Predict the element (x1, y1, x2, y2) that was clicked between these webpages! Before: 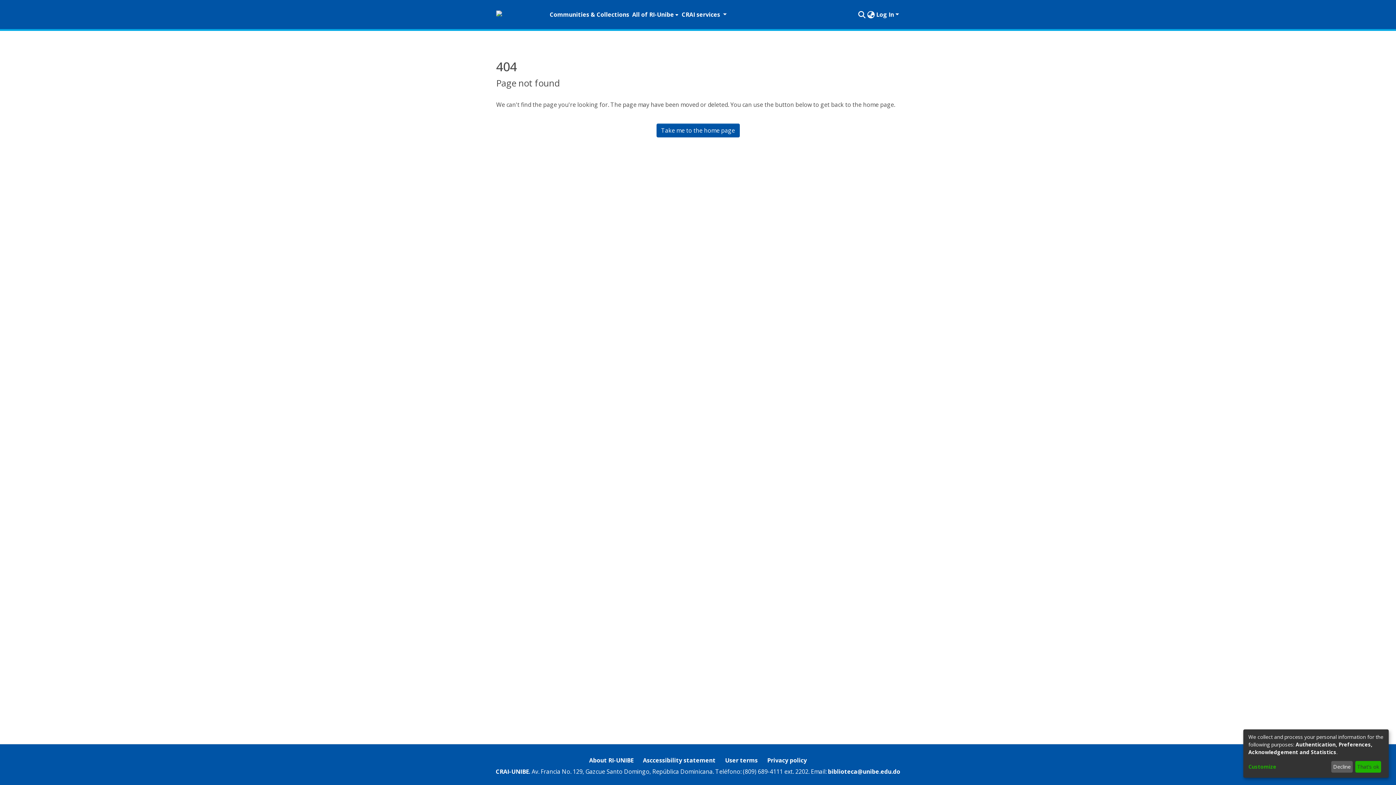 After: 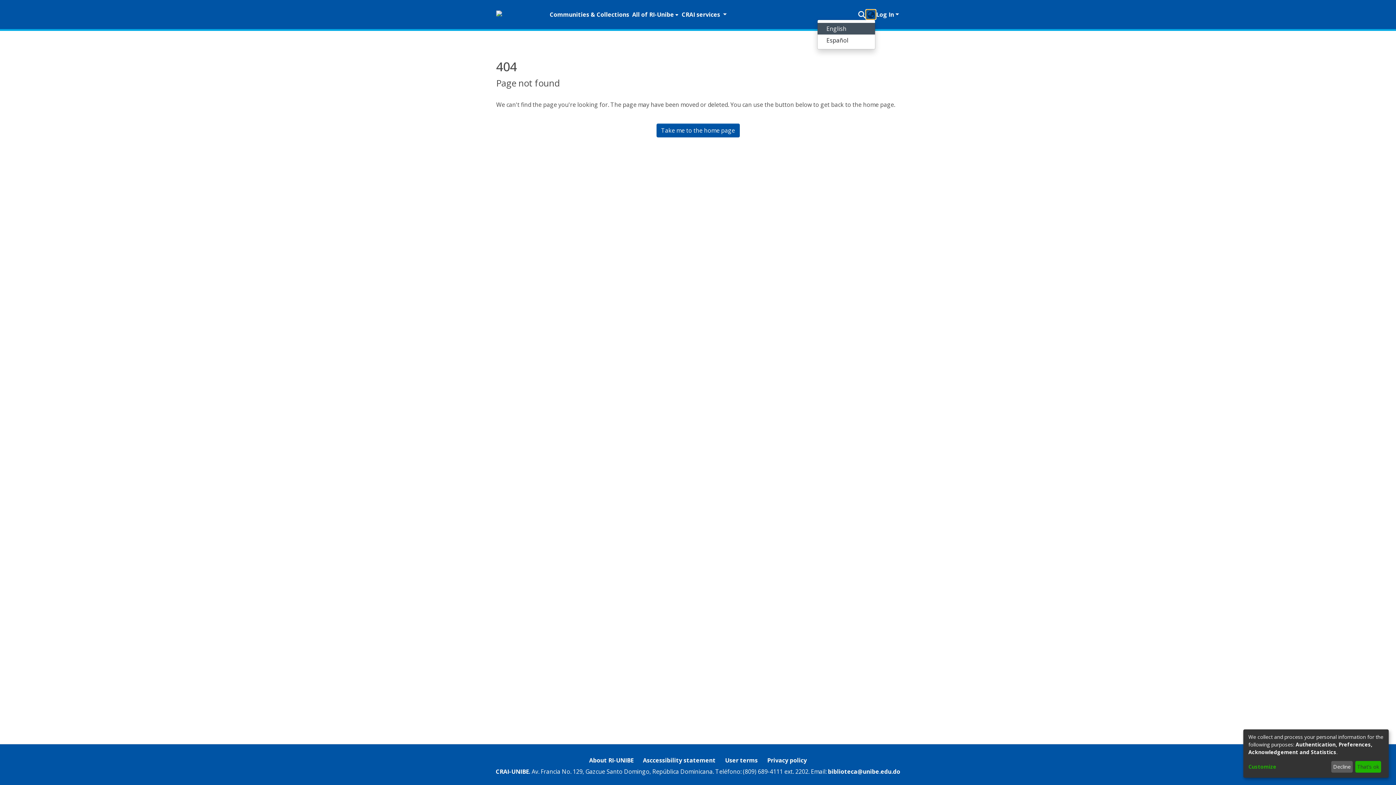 Action: bbox: (866, 10, 875, 18) label: Language switch